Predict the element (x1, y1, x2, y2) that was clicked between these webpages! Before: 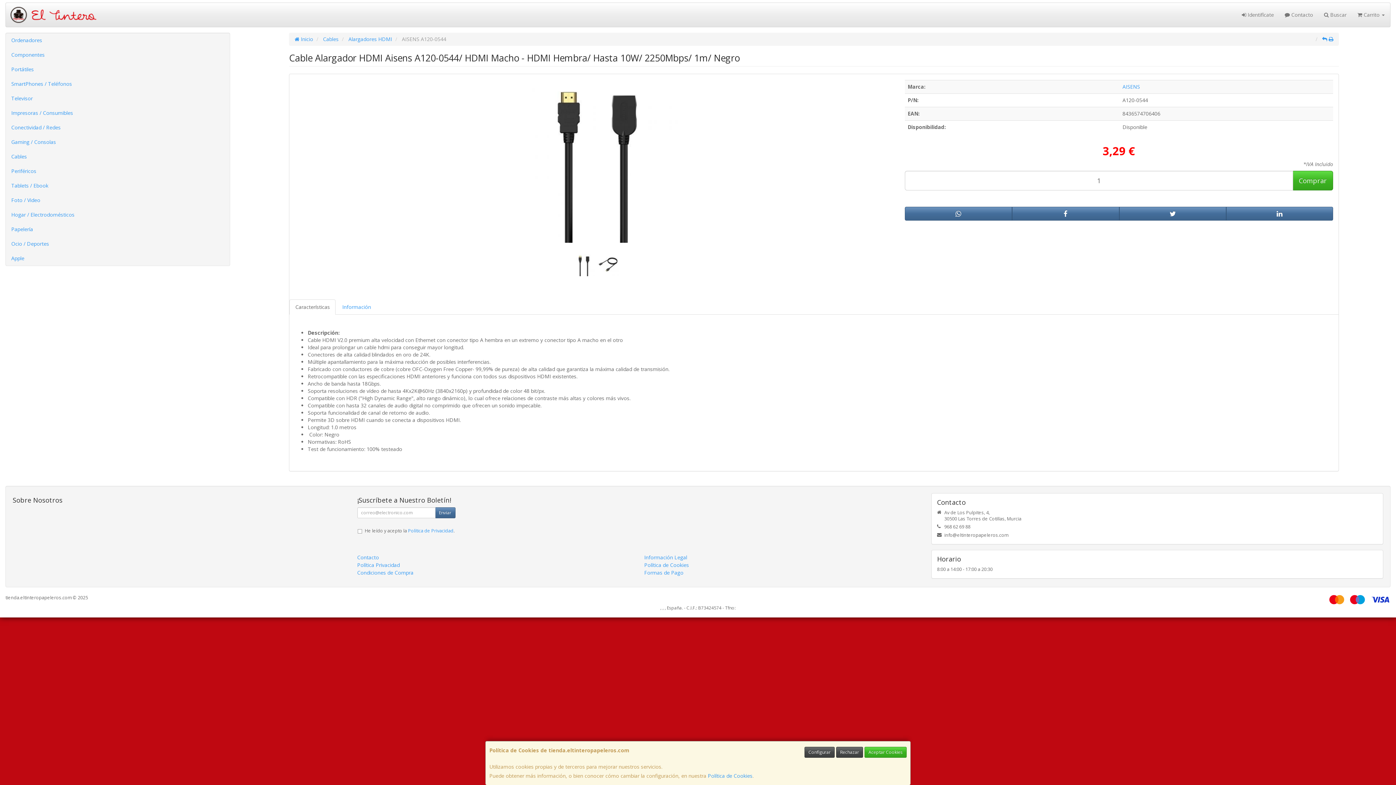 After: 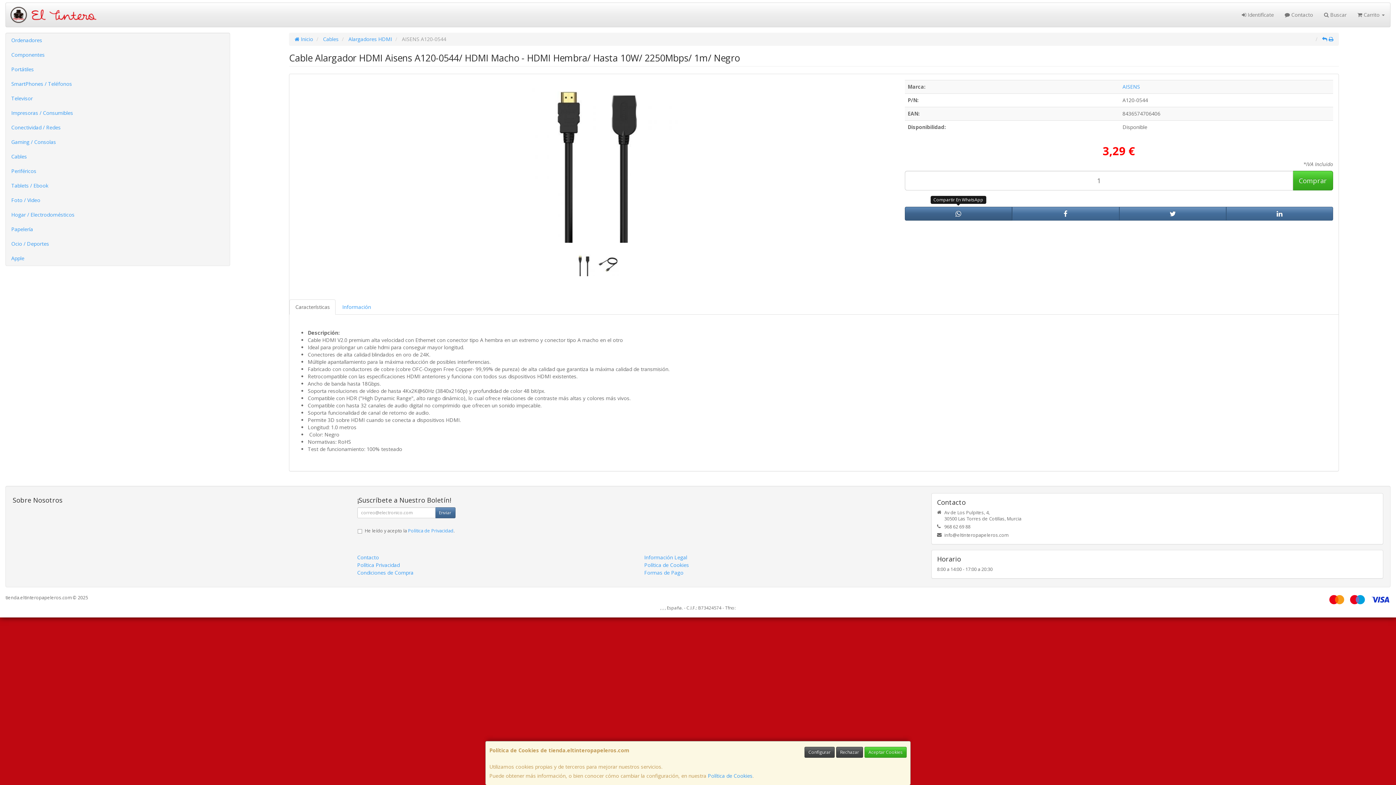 Action: bbox: (905, 206, 1012, 220)